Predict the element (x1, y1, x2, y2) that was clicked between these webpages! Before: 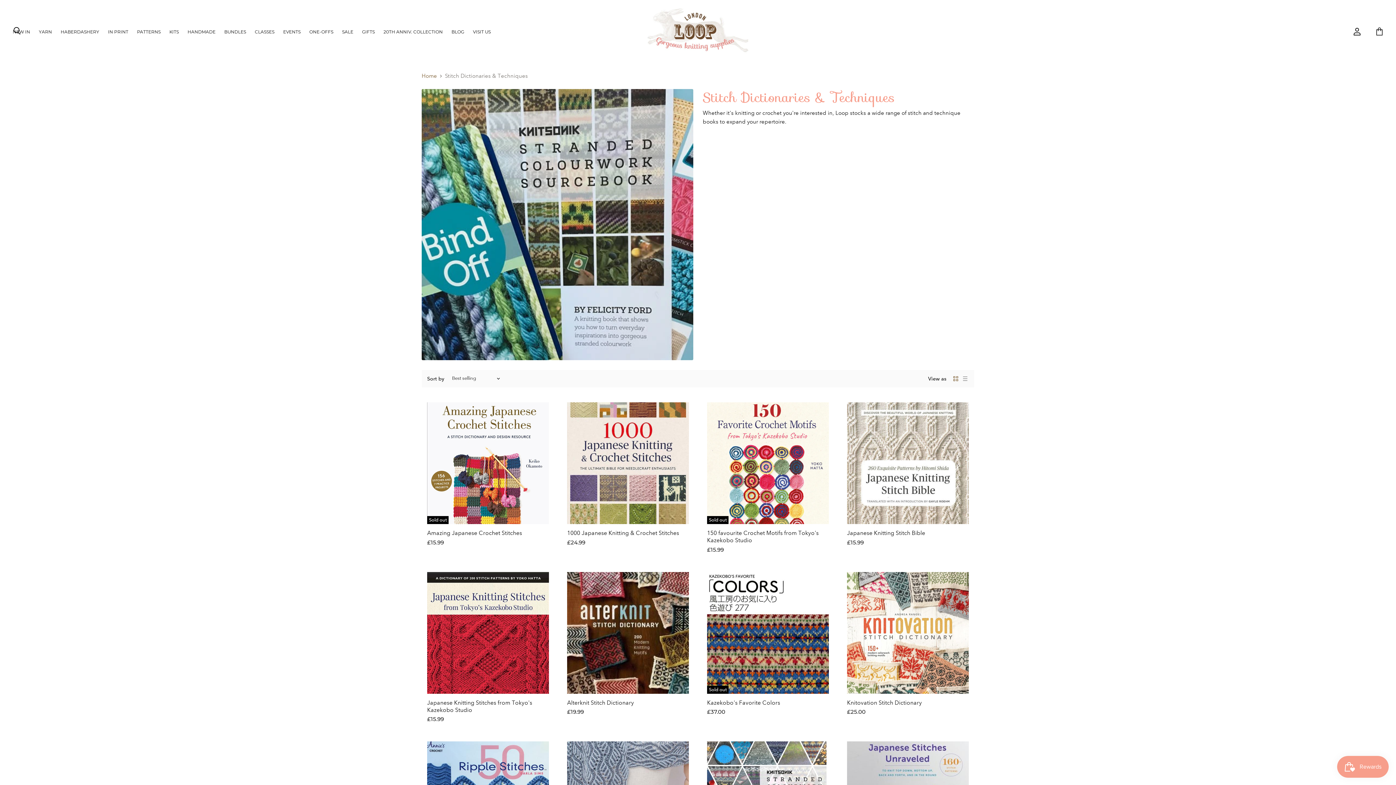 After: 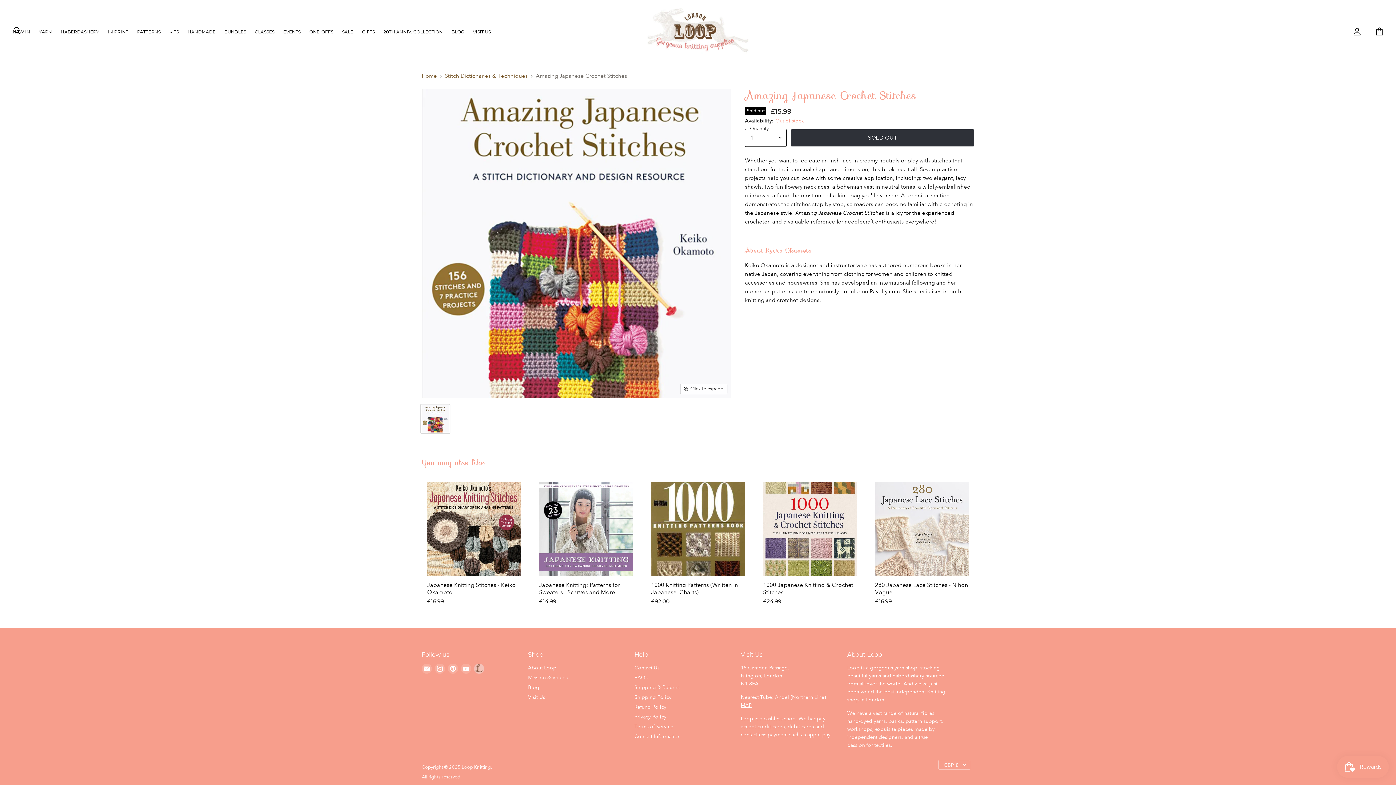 Action: bbox: (427, 402, 549, 524) label: Amazing Japanese Crochet Stitches